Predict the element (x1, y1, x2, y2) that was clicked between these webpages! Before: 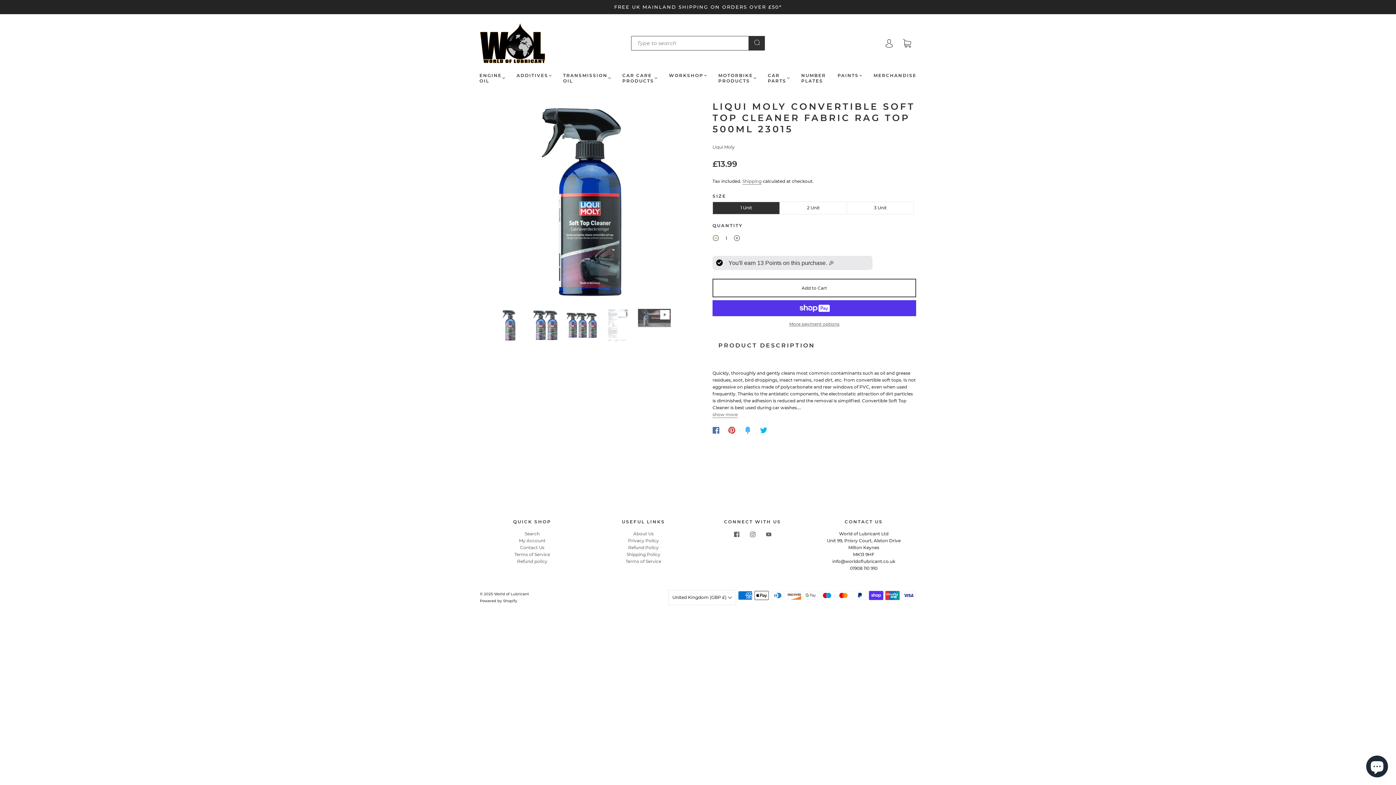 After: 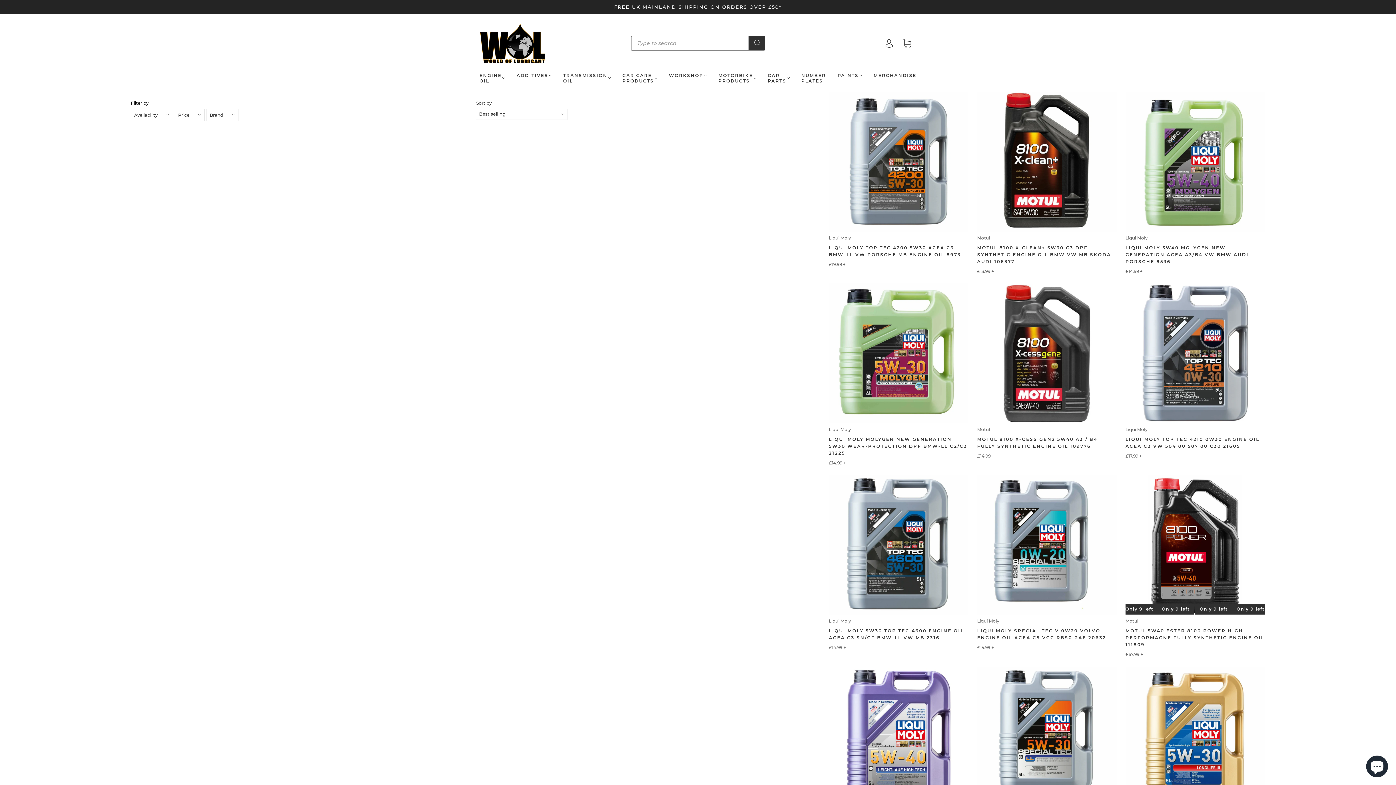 Action: bbox: (479, 72, 505, 83) label: ENGINE OIL